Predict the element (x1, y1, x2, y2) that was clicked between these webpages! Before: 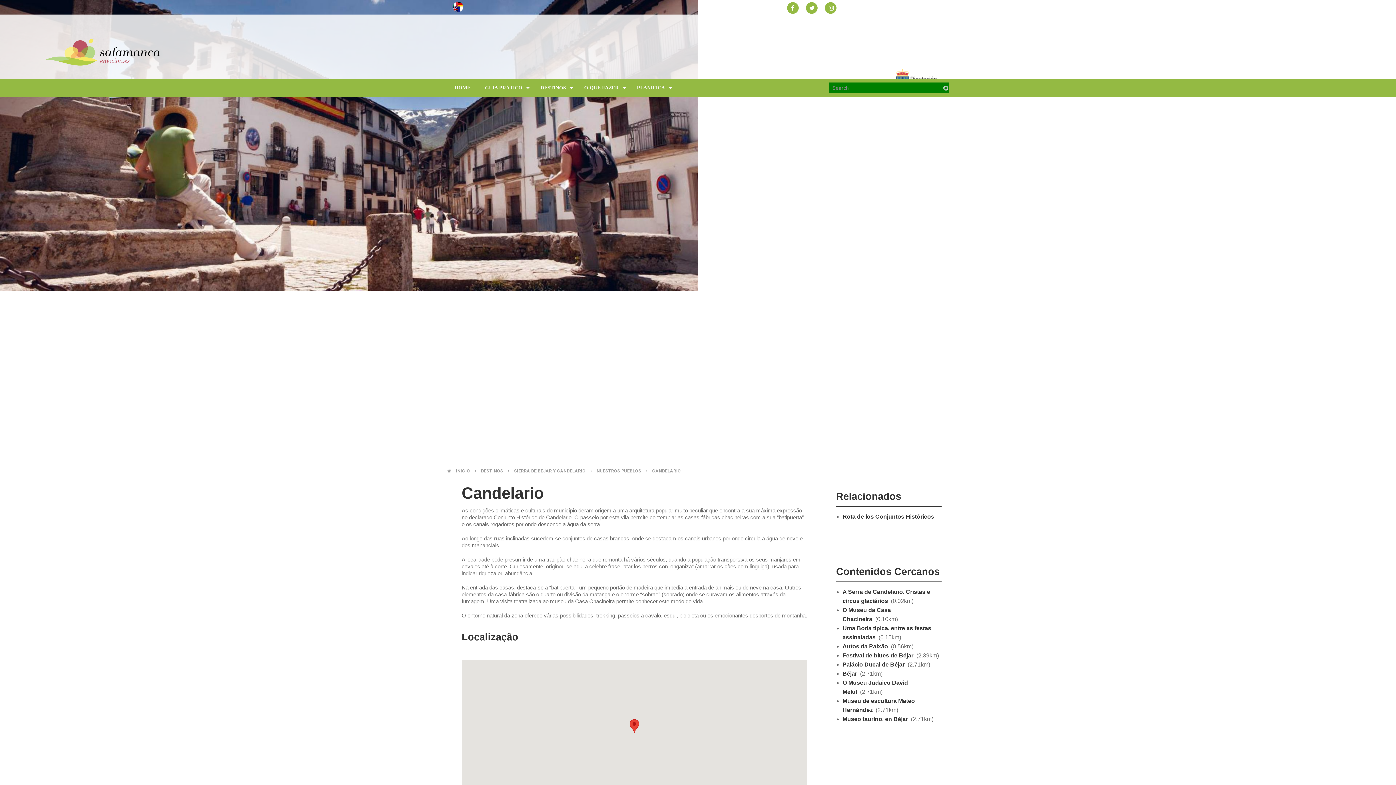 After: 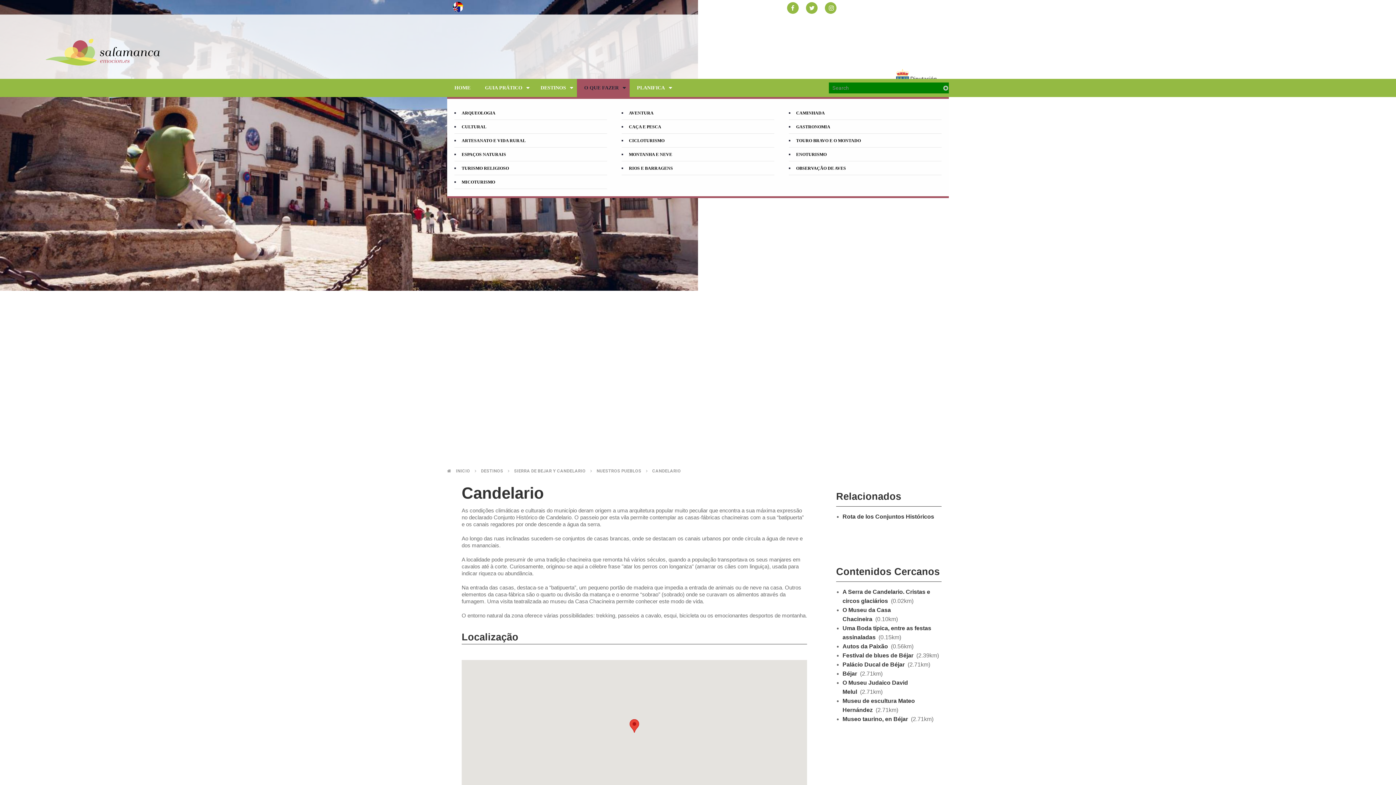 Action: label: O QUE FAZER bbox: (577, 78, 629, 97)